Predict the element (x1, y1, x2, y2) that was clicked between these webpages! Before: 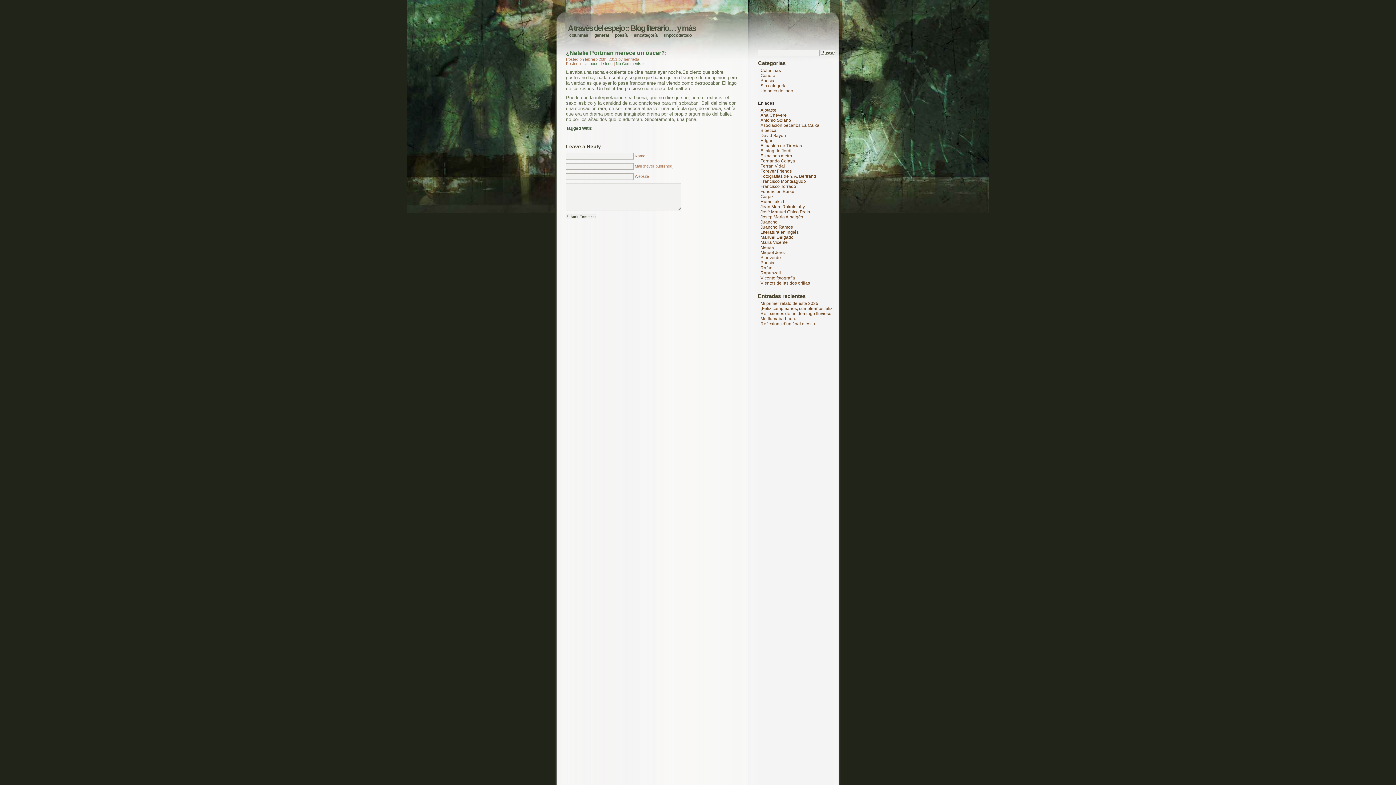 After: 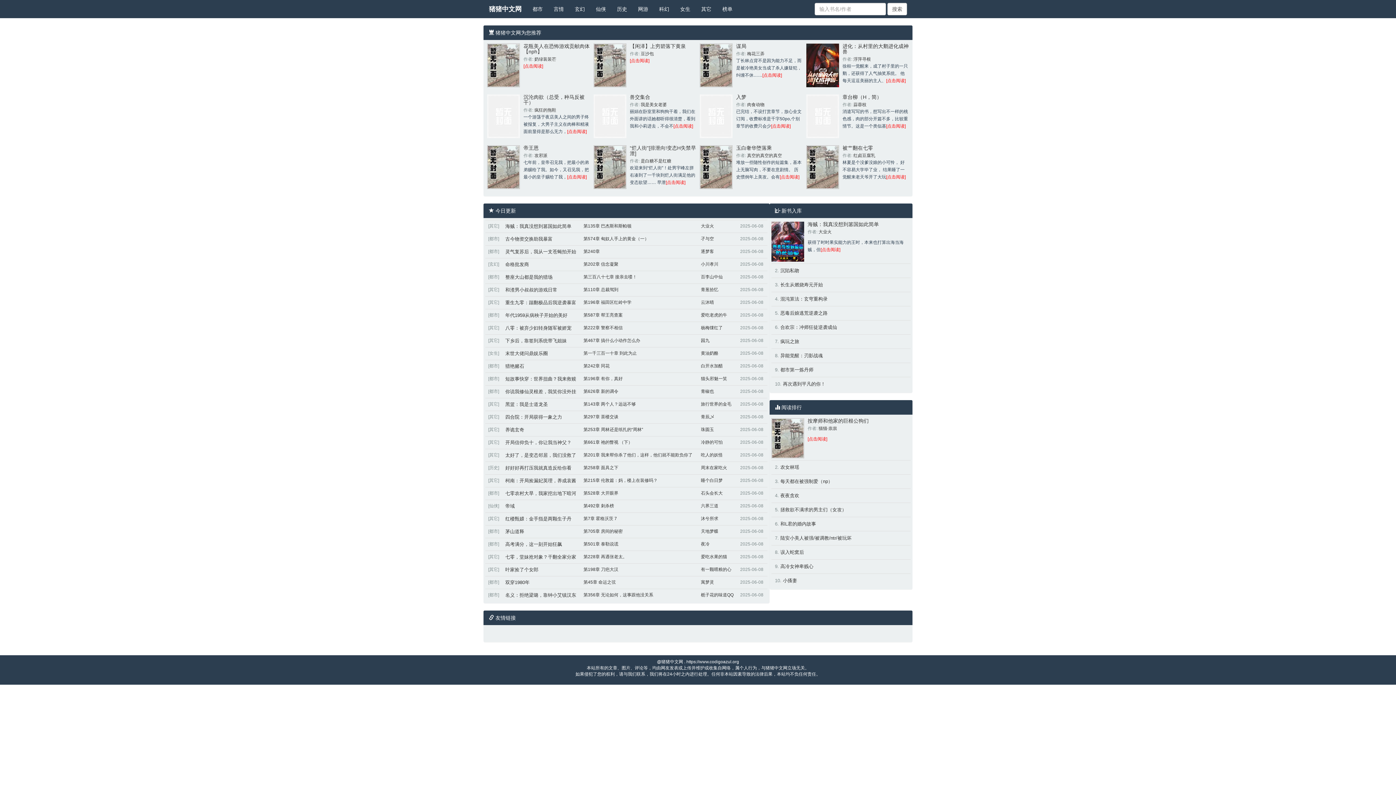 Action: bbox: (760, 148, 791, 153) label: El blog de Jordi